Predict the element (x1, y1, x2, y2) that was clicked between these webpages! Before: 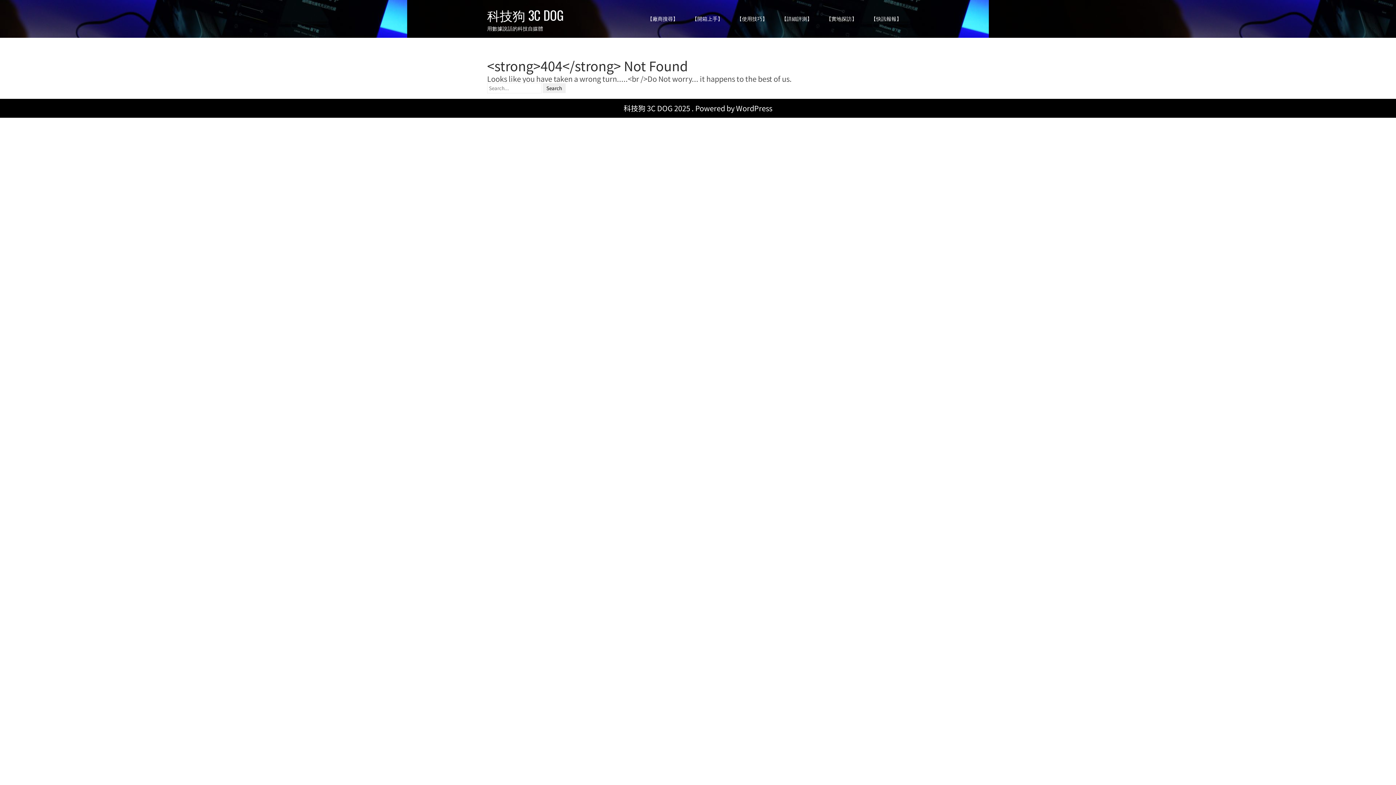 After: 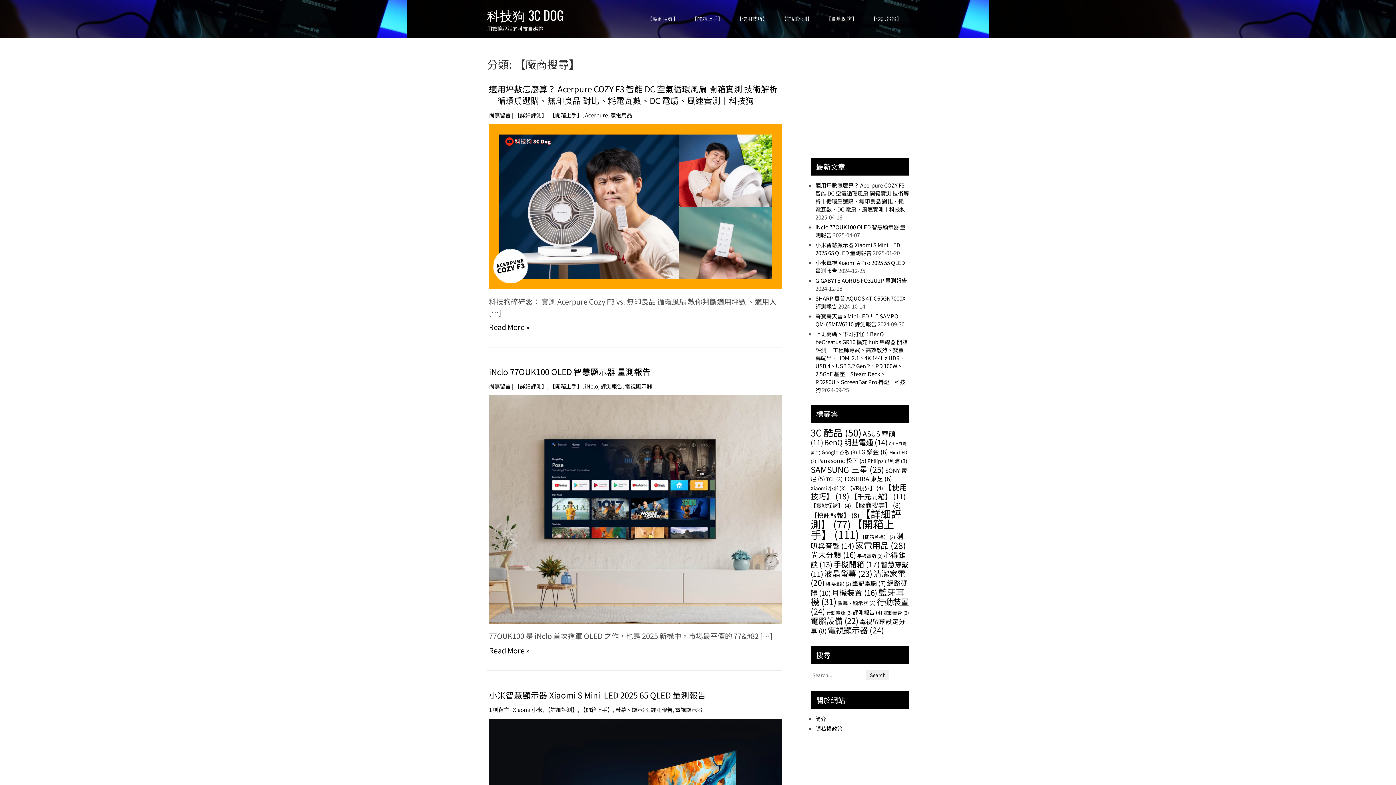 Action: label: 【廠商搜尋】 bbox: (642, 8, 683, 29)